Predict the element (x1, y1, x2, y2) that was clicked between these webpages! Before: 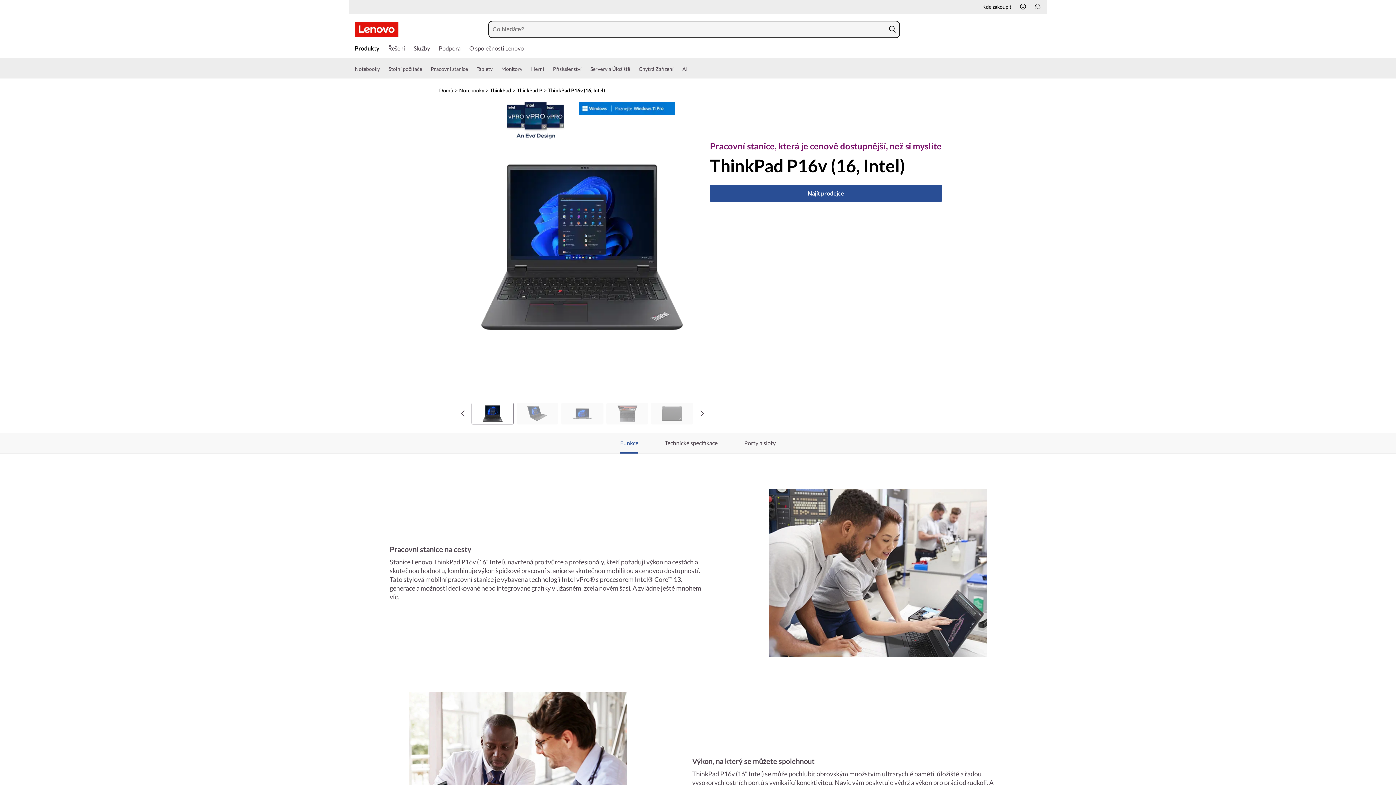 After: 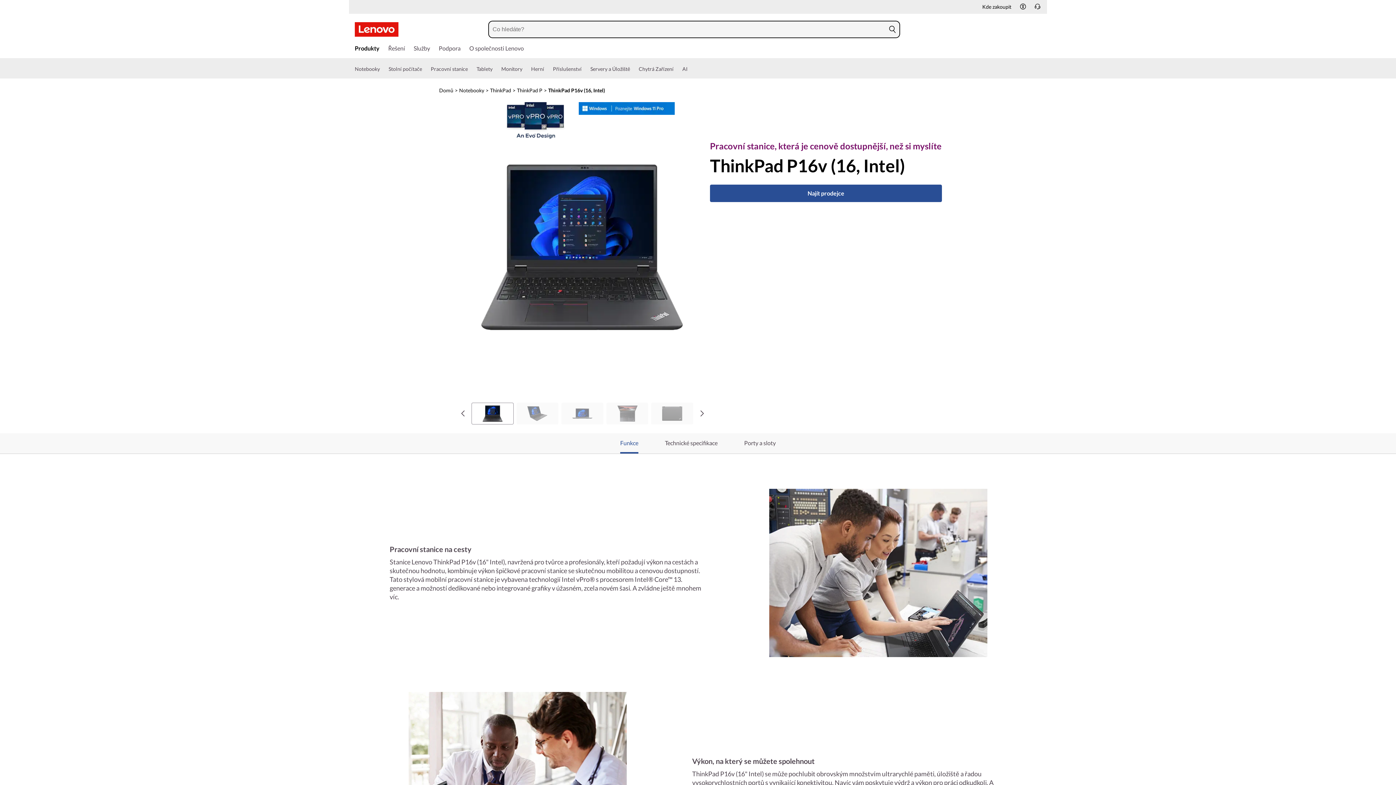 Action: bbox: (499, 132, 573, 139)